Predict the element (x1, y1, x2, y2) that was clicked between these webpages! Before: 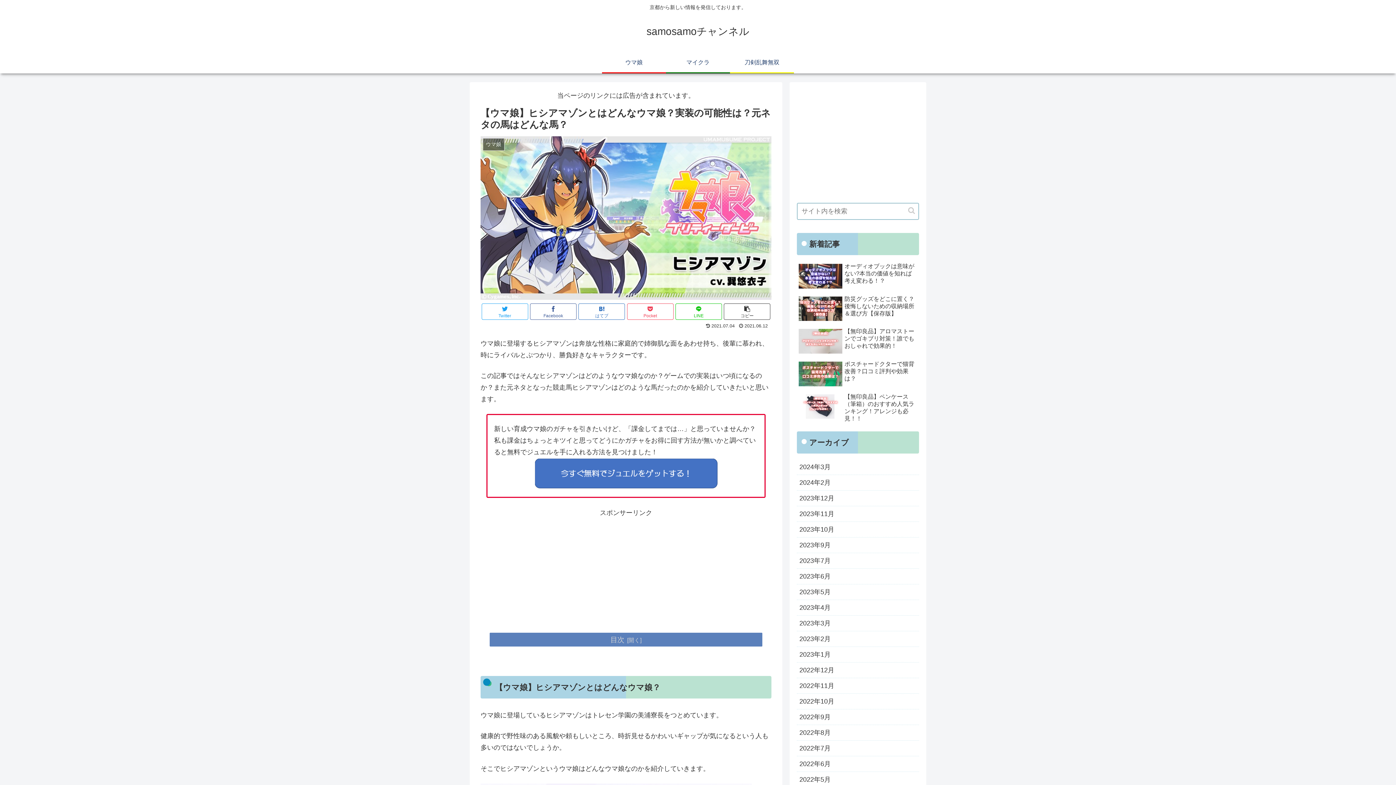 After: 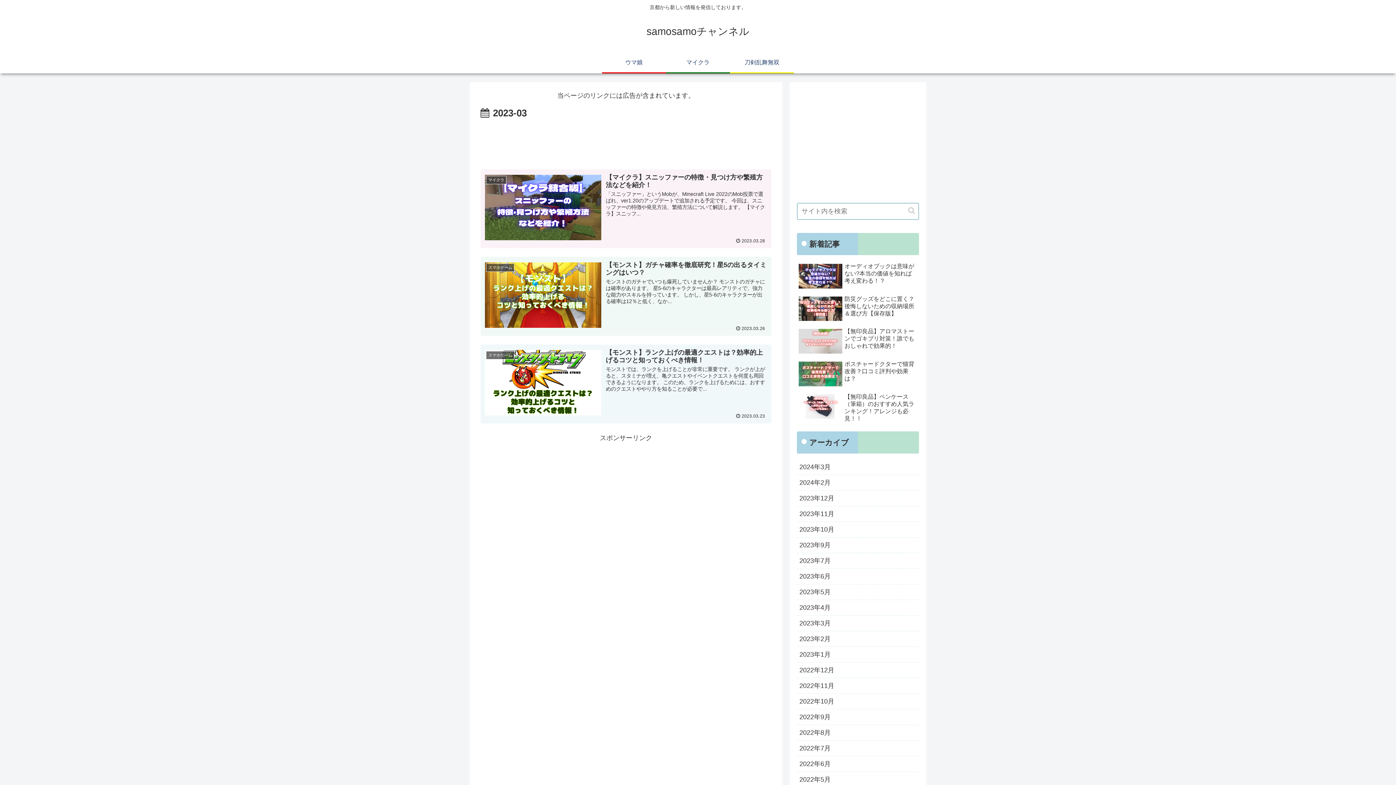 Action: bbox: (797, 615, 919, 631) label: 2023年3月